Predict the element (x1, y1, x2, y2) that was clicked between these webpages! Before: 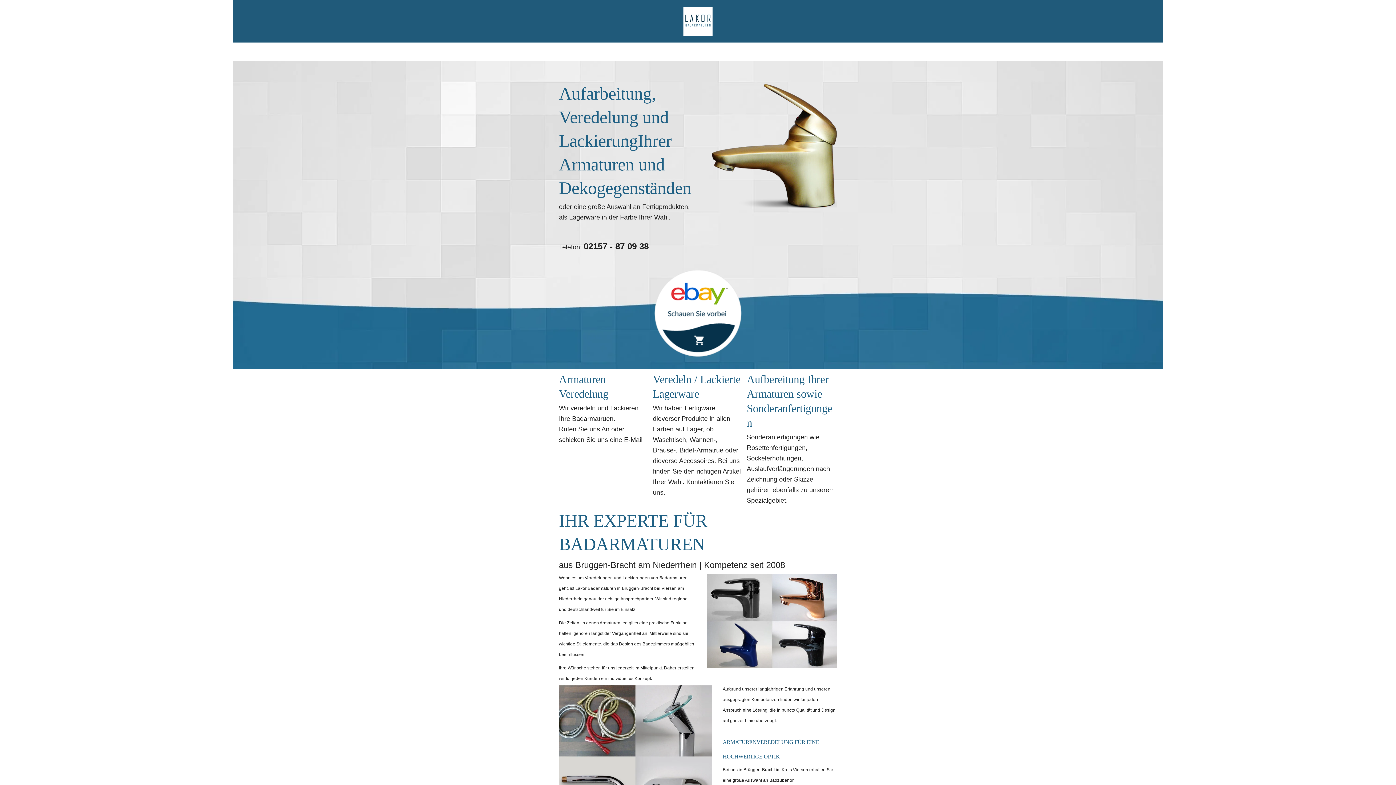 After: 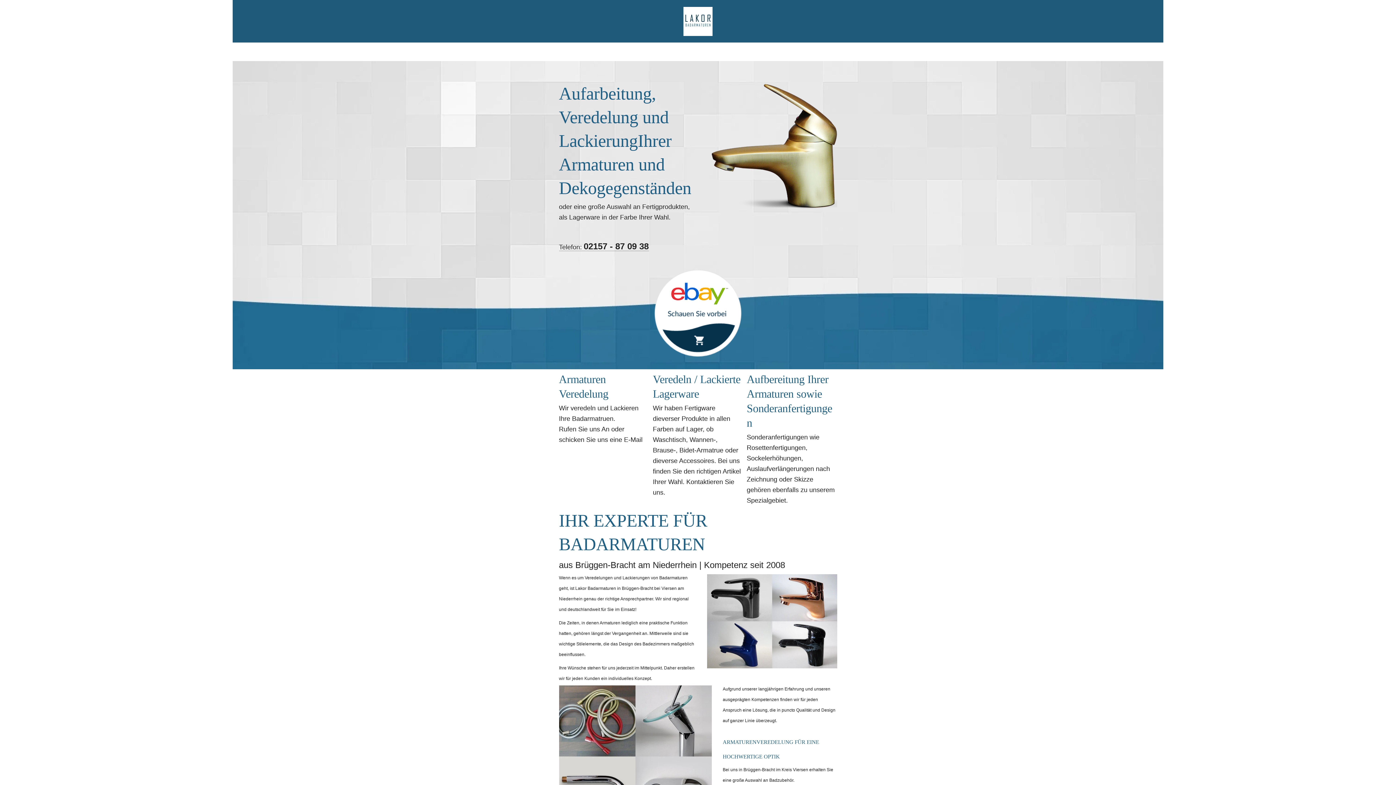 Action: bbox: (559, 243, 648, 251) label: Telefon: 02157 - 87 09 38